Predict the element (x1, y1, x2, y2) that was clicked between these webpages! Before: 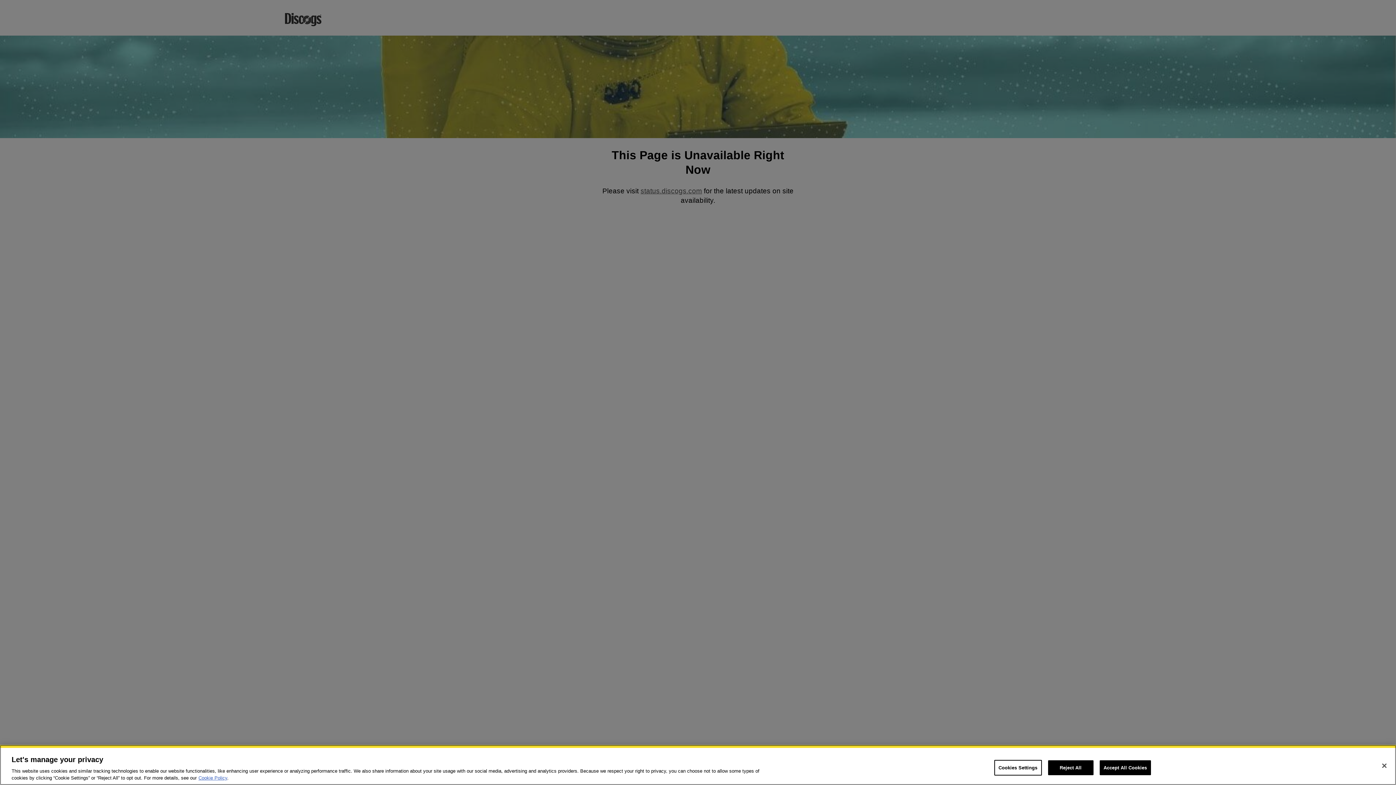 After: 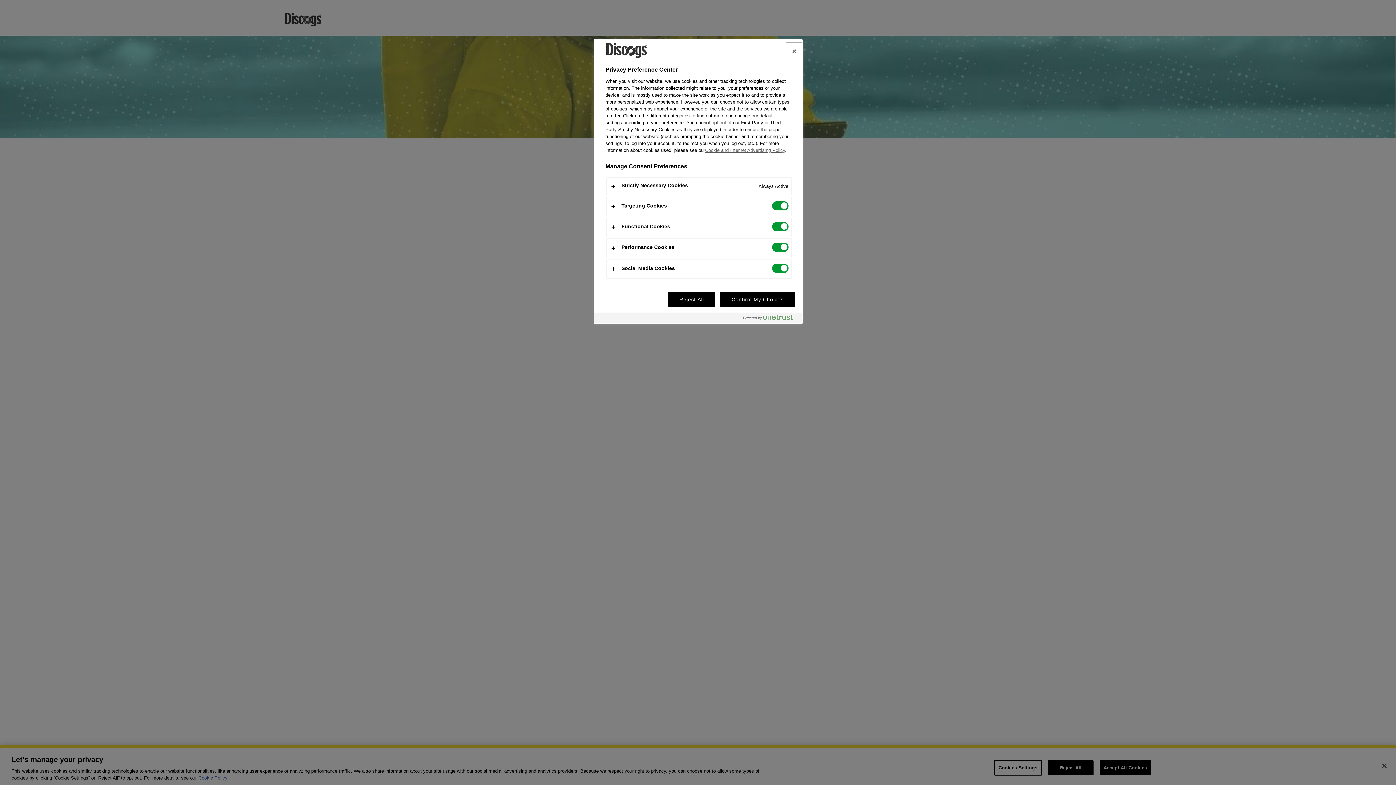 Action: bbox: (994, 760, 1042, 776) label: Cookies Settings